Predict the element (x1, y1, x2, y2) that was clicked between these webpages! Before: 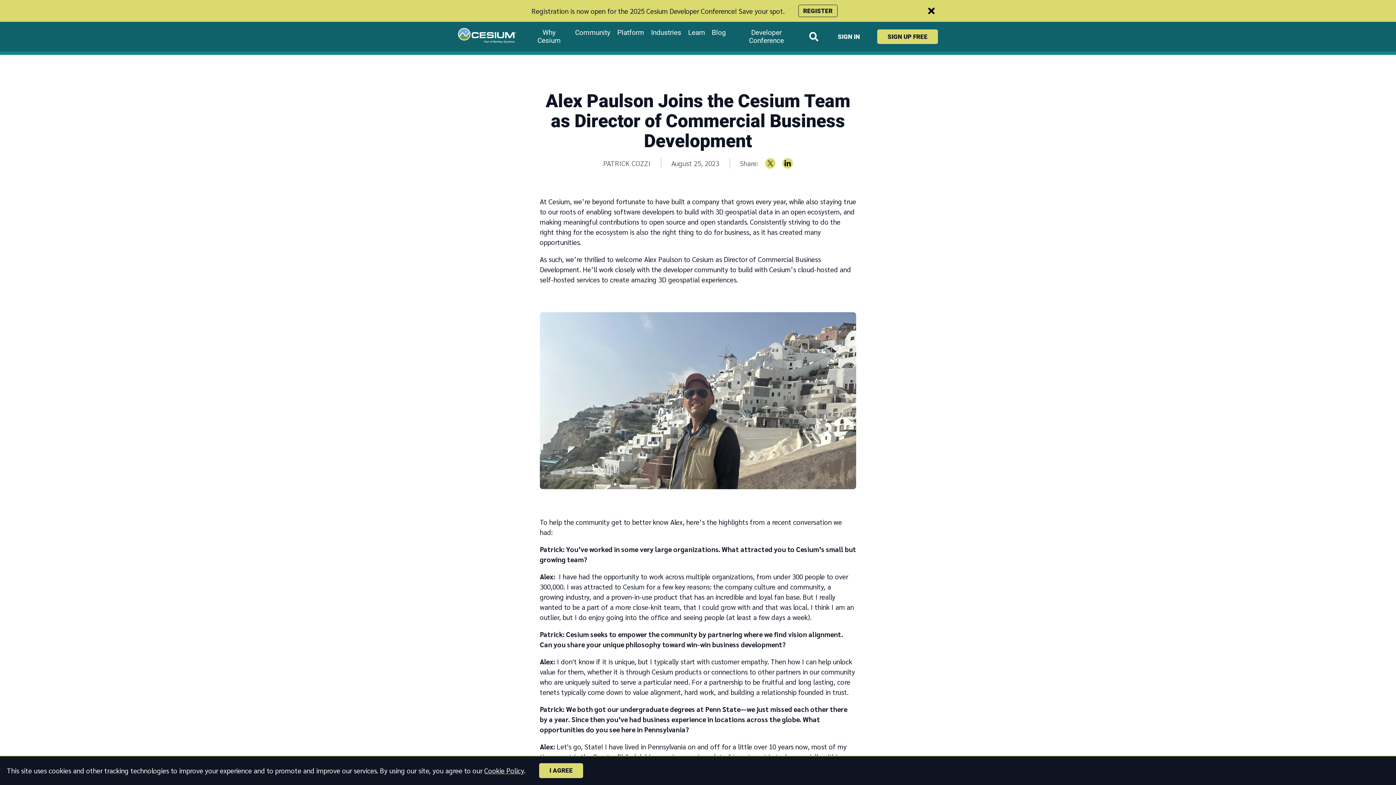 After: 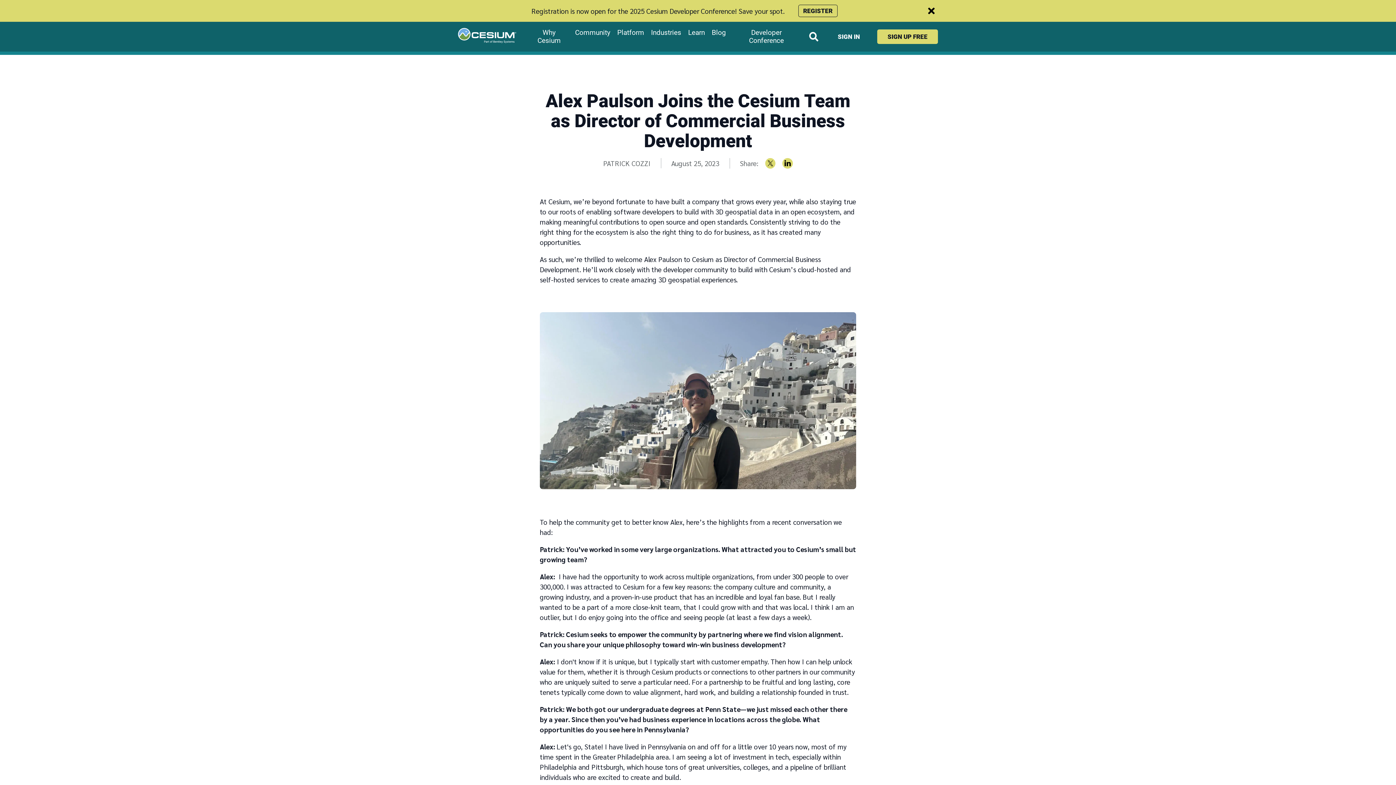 Action: label: I AGREE bbox: (539, 763, 583, 778)